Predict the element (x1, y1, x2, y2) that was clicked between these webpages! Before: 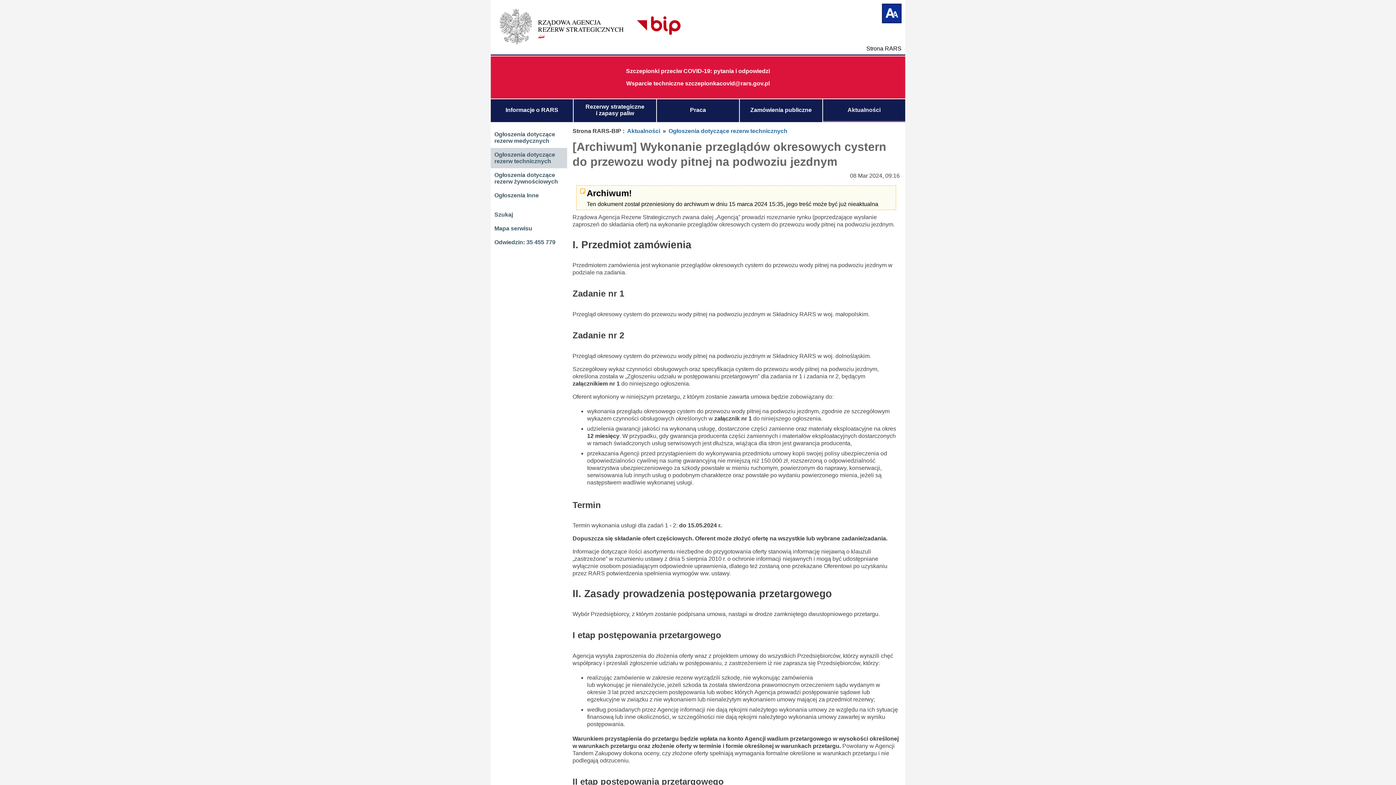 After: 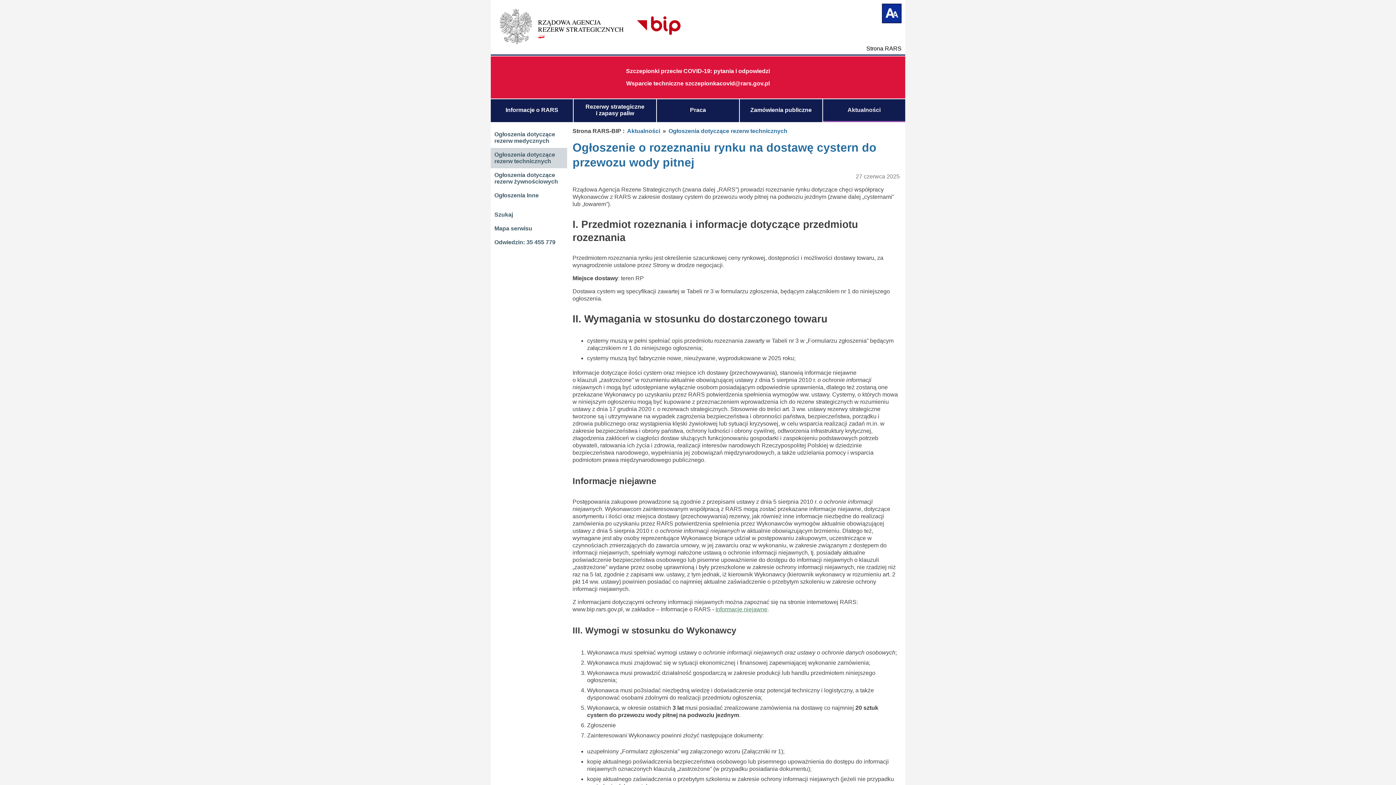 Action: label: Ogłoszenia dotyczące rezerw technicznych bbox: (490, 148, 567, 168)